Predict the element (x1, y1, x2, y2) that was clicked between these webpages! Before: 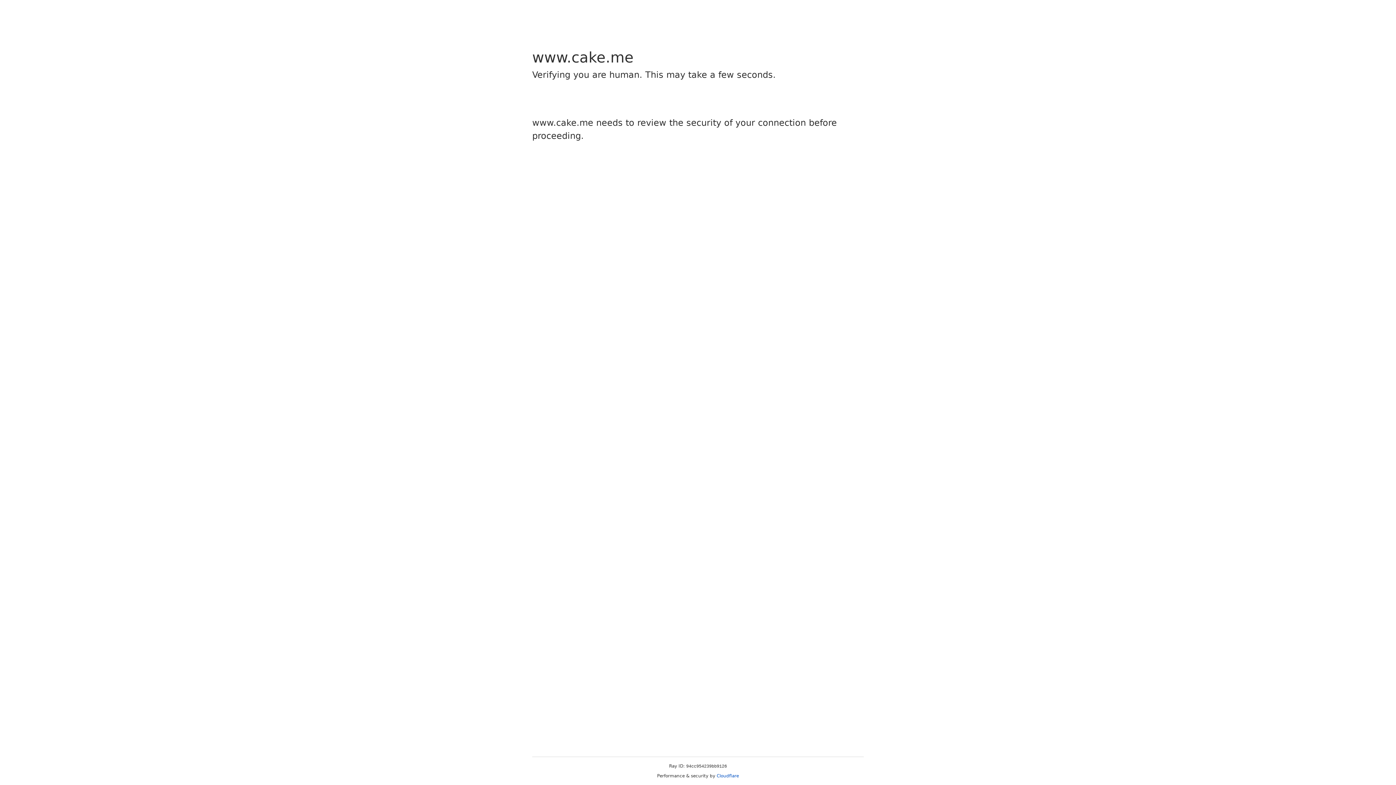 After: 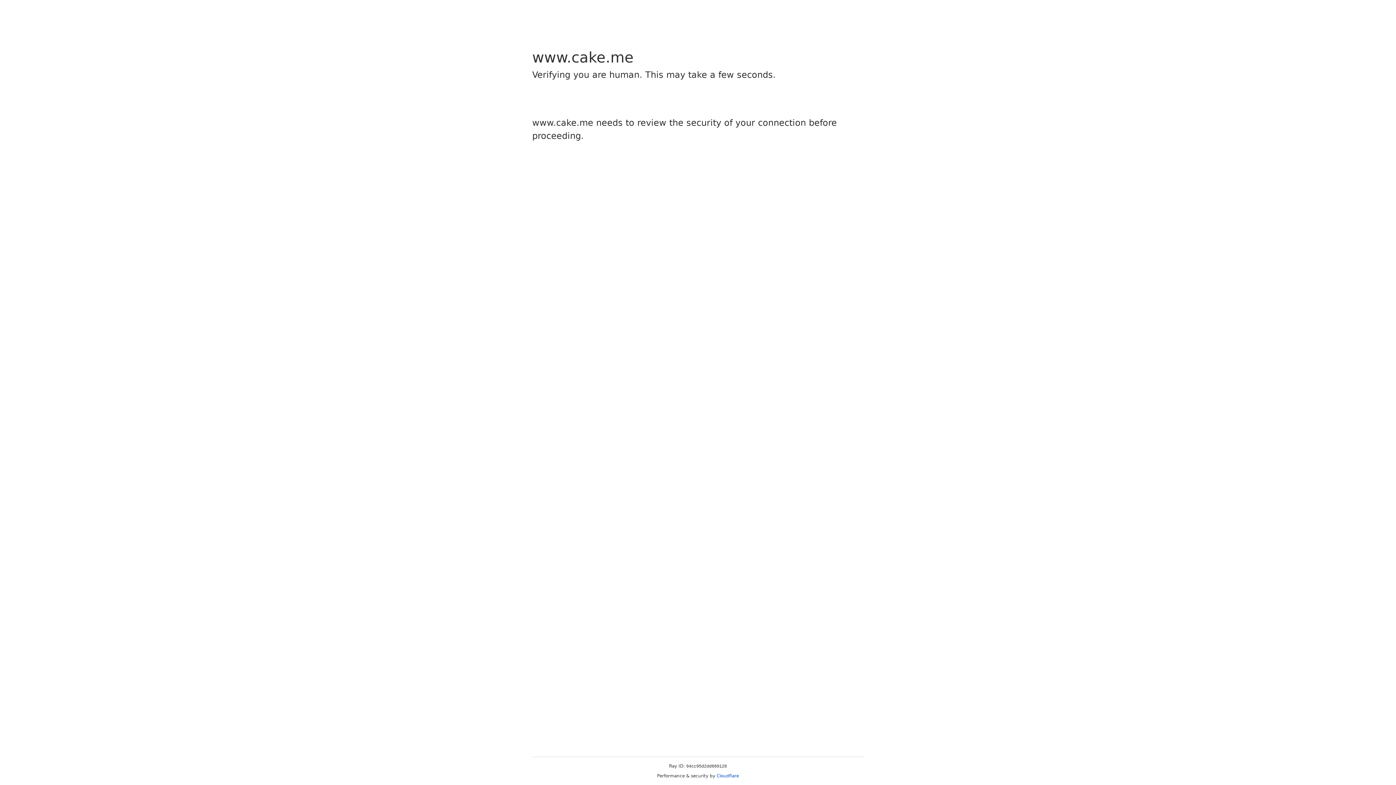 Action: bbox: (716, 773, 739, 778) label: Cloudflare